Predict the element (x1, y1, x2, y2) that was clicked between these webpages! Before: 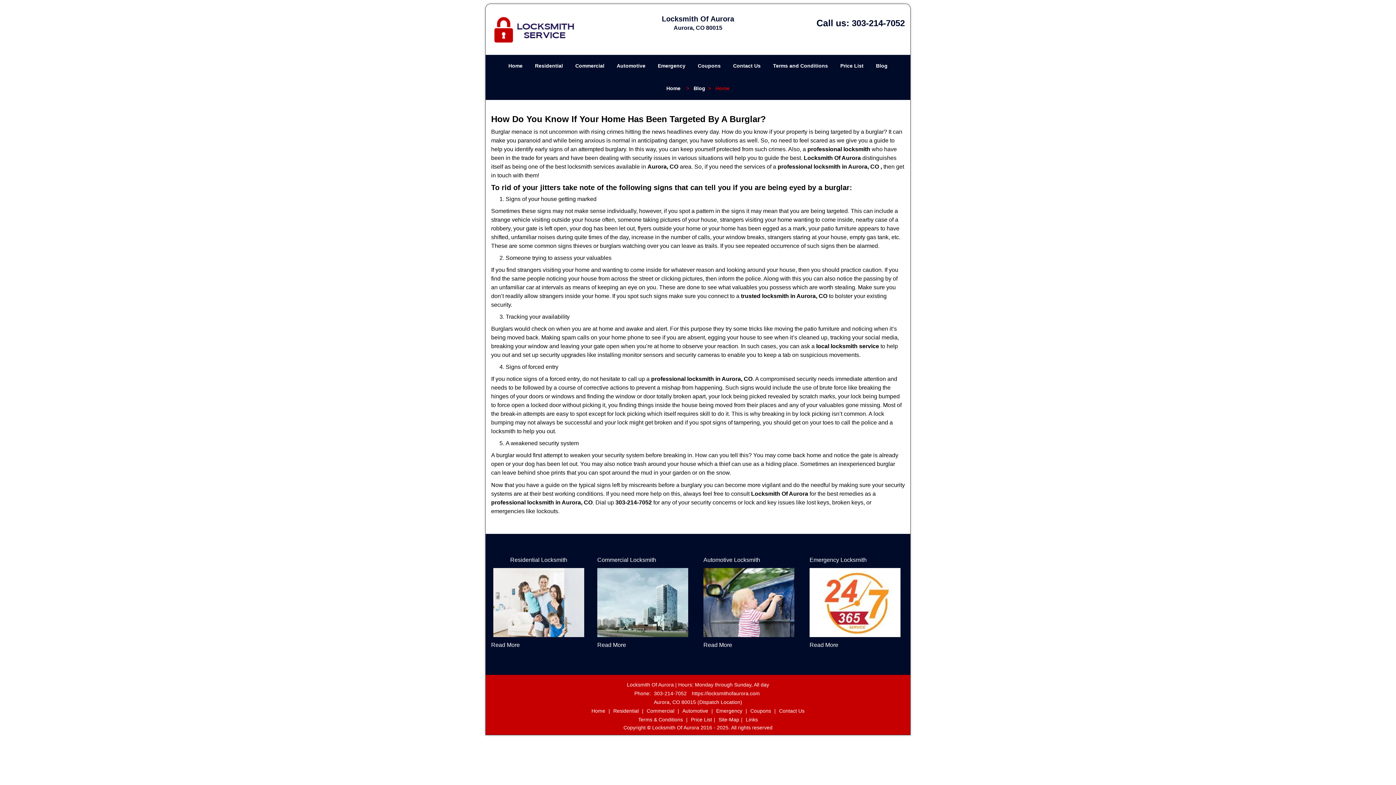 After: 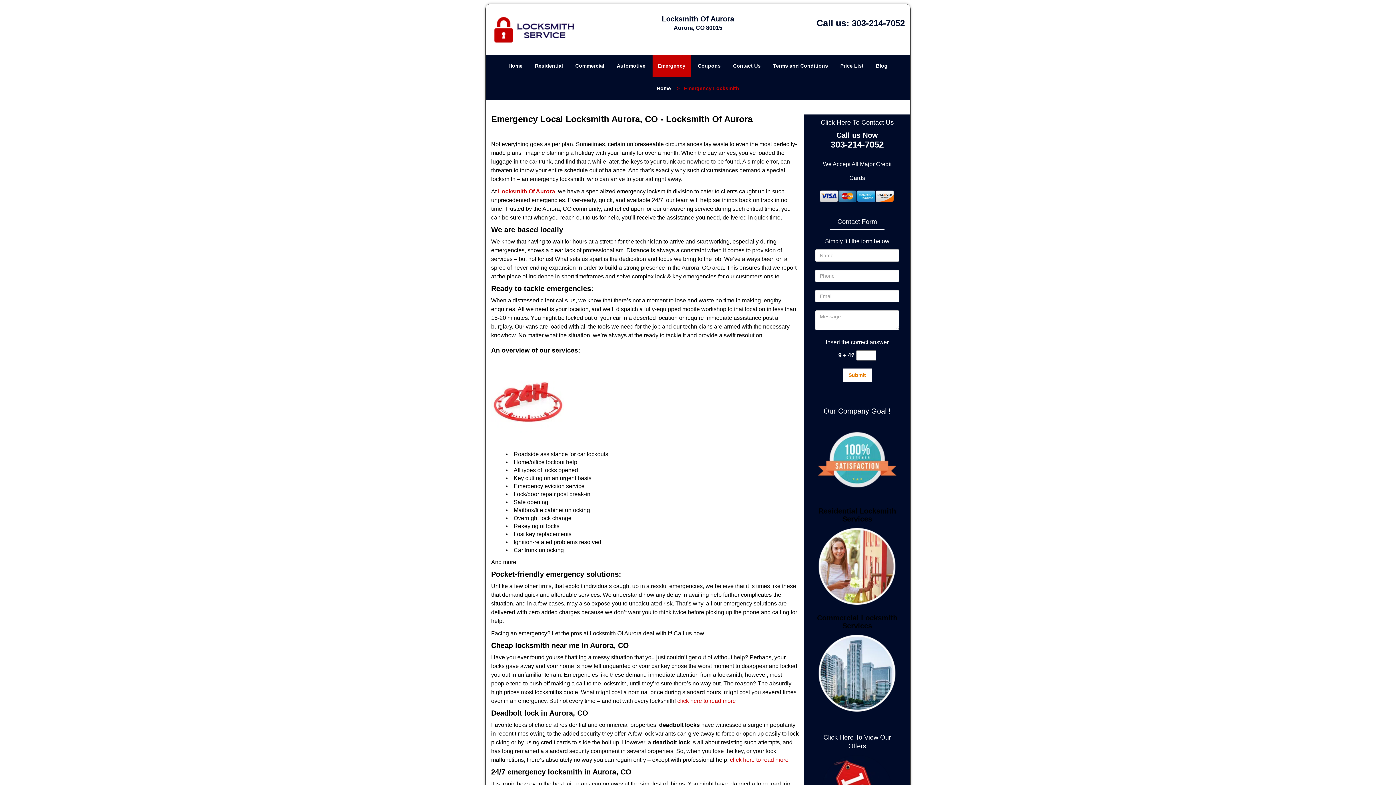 Action: bbox: (809, 282, 838, 288) label: Read More